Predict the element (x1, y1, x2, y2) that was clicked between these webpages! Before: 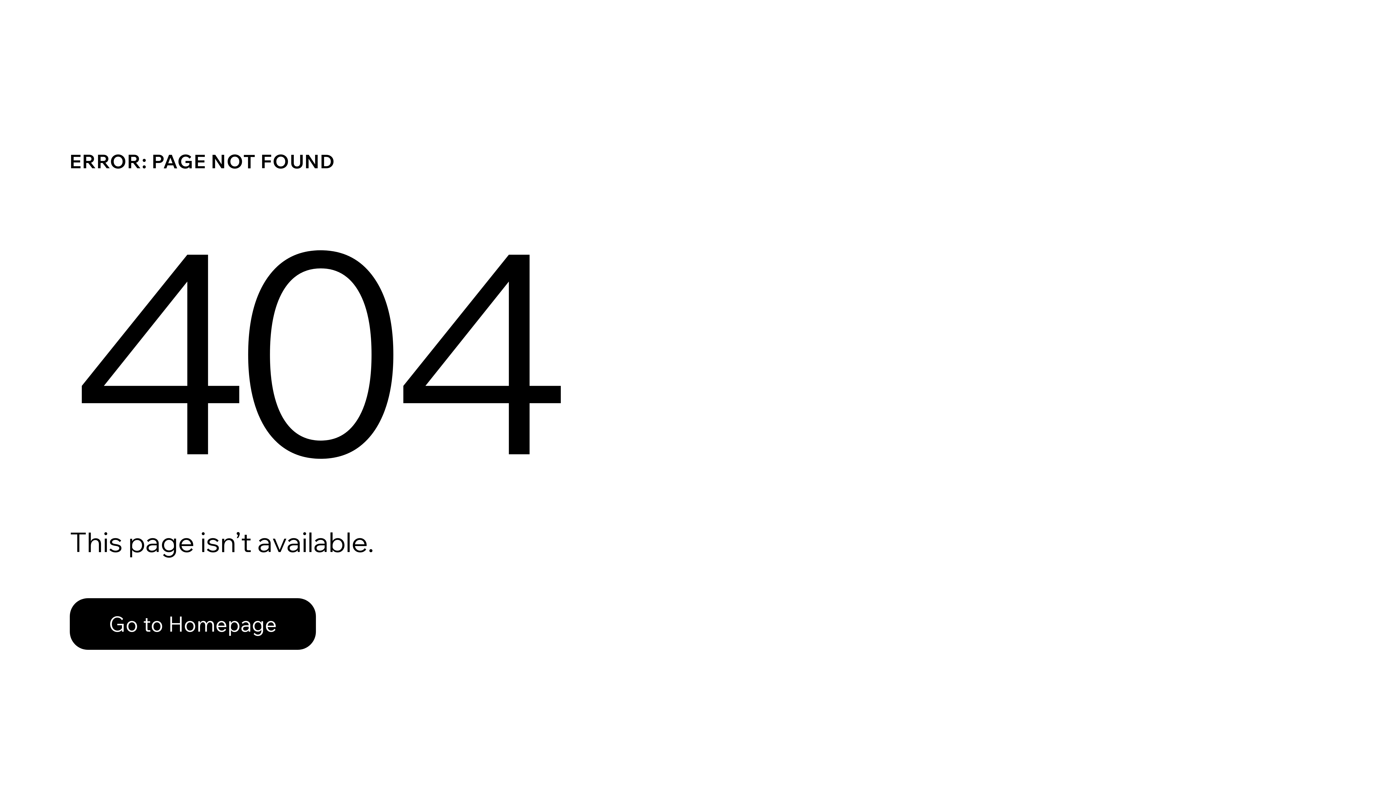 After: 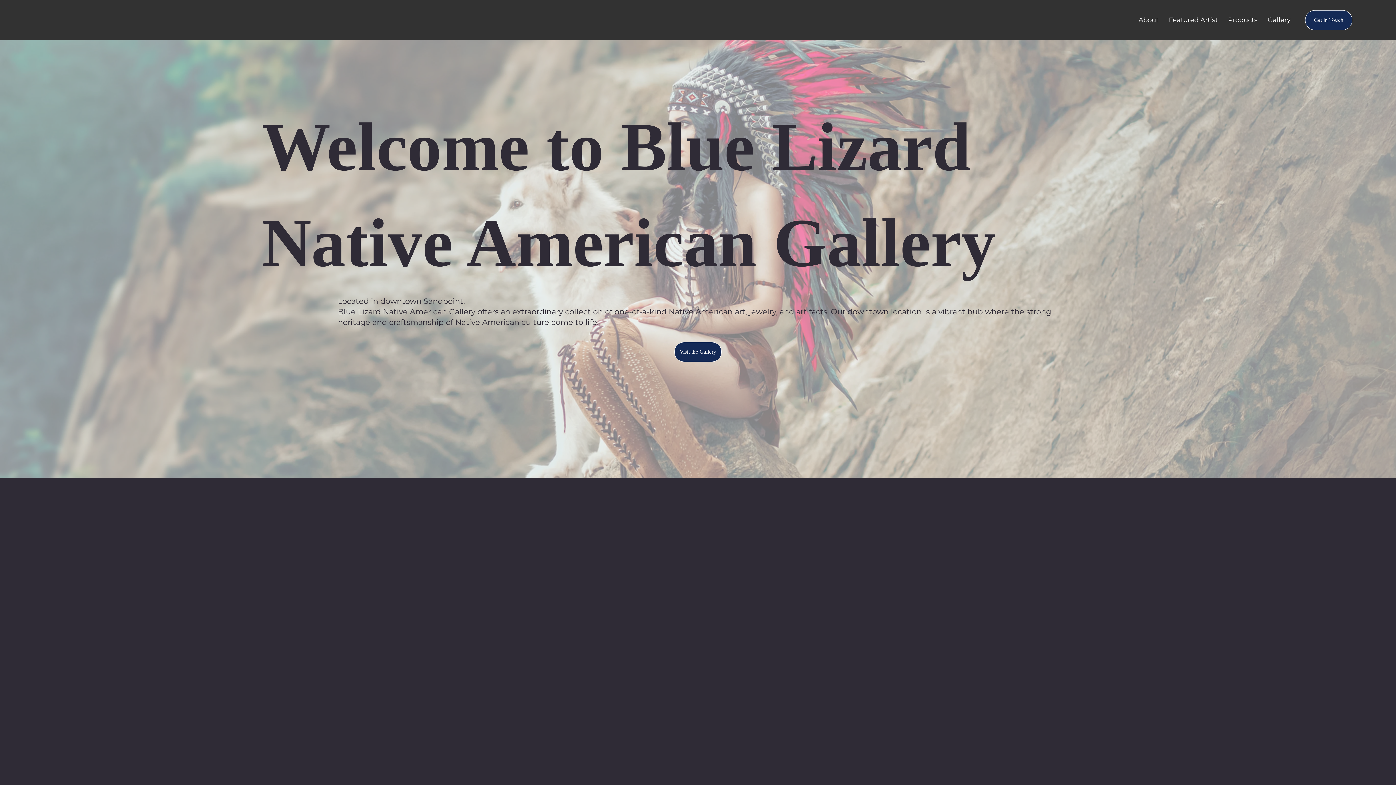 Action: label: Go to Homepage bbox: (69, 598, 316, 650)